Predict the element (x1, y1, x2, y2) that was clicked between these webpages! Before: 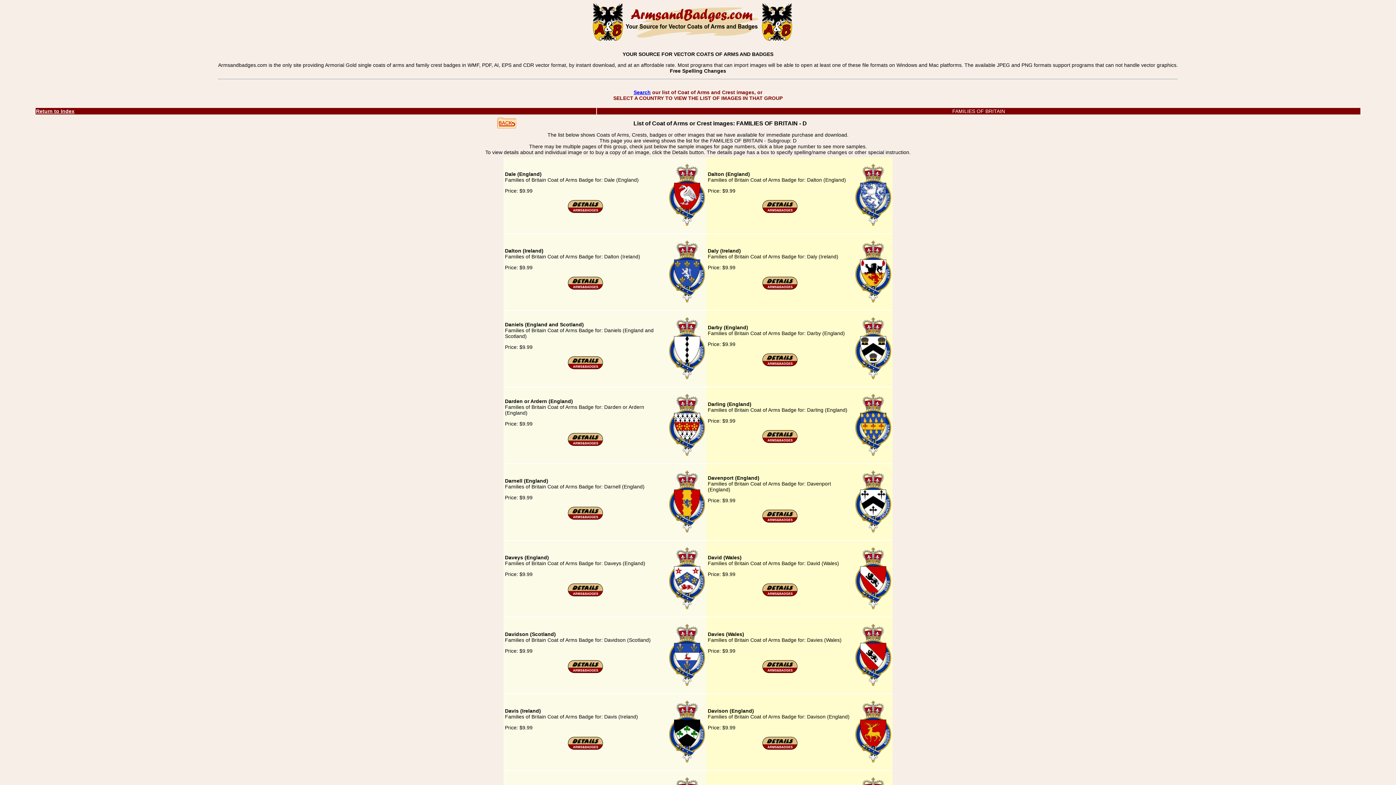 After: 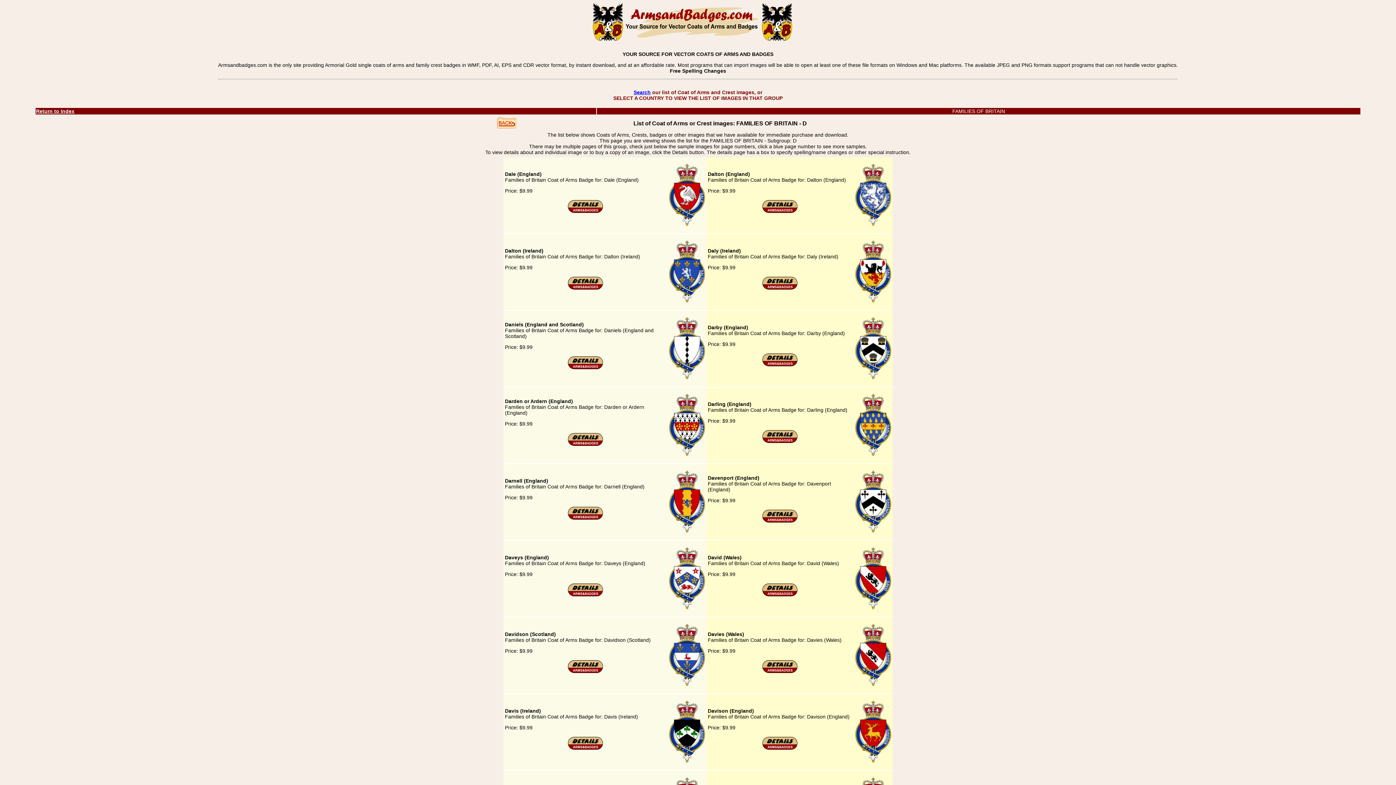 Action: bbox: (855, 297, 891, 303)